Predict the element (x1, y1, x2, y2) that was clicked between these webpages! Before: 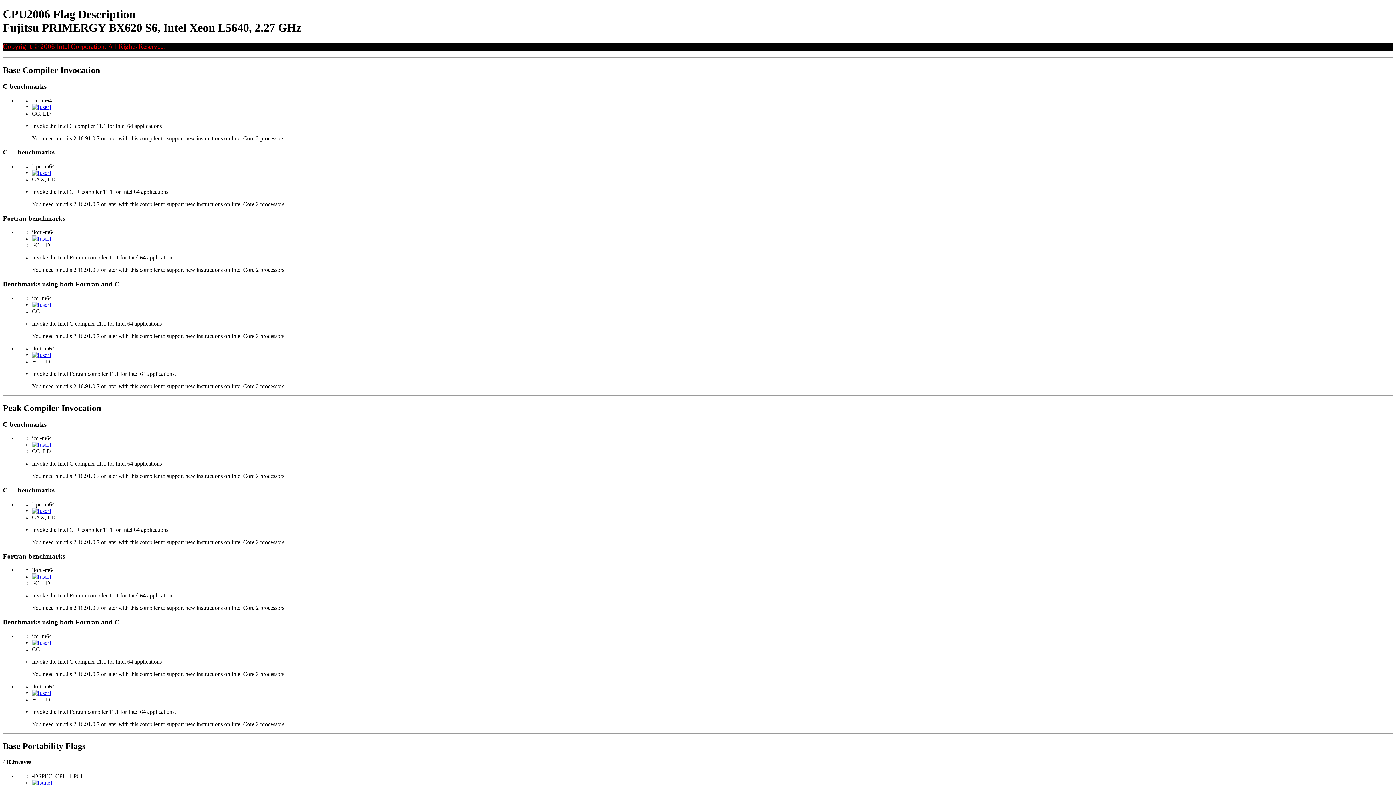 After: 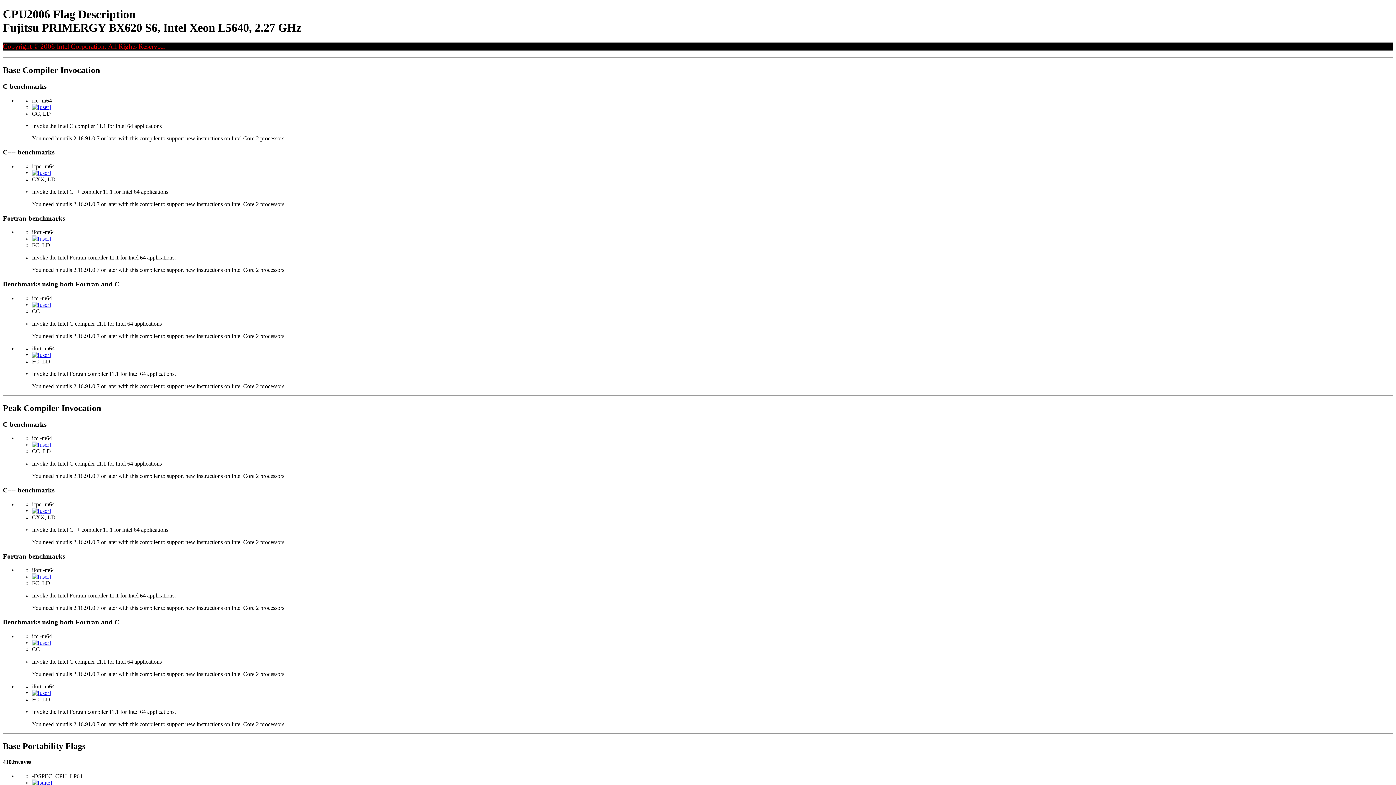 Action: label: icc -m64 bbox: (32, 97, 52, 103)